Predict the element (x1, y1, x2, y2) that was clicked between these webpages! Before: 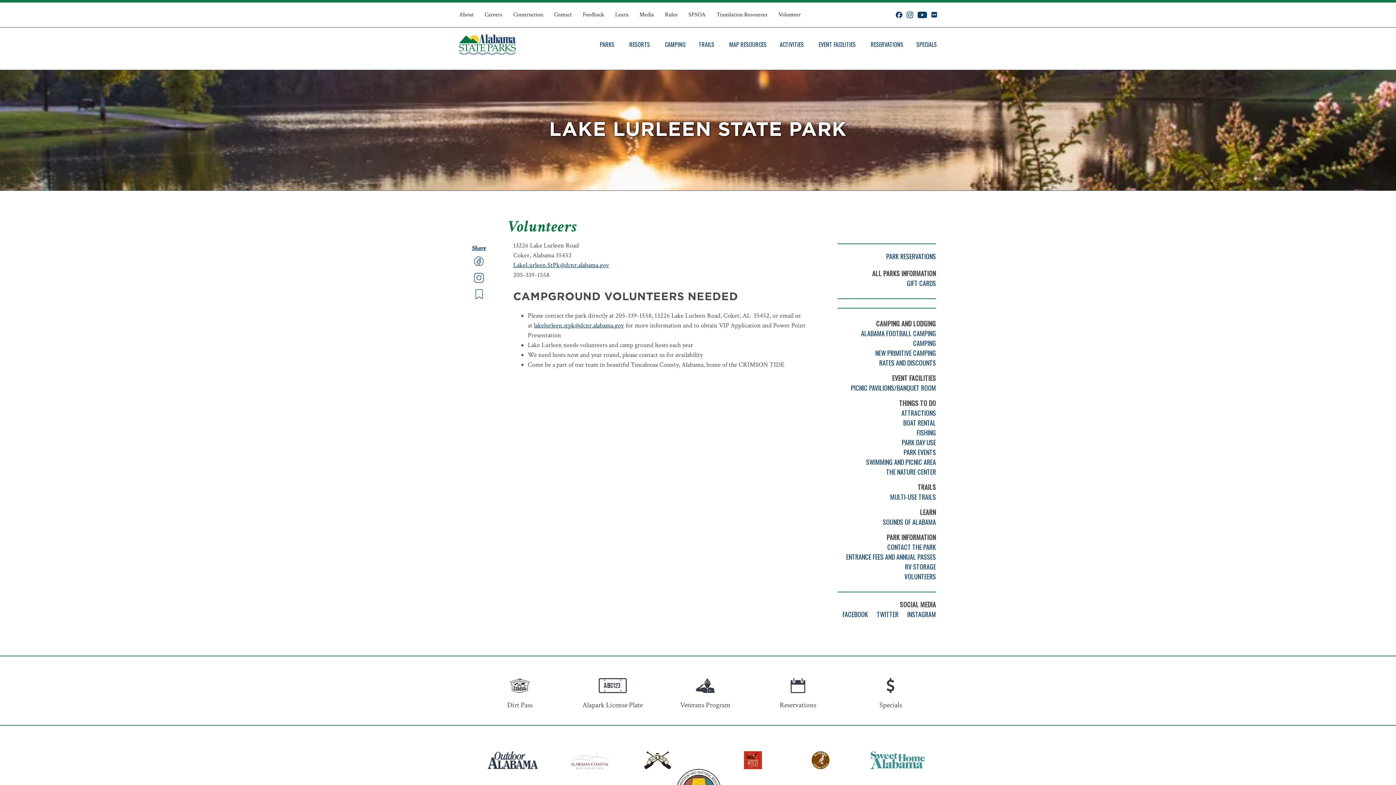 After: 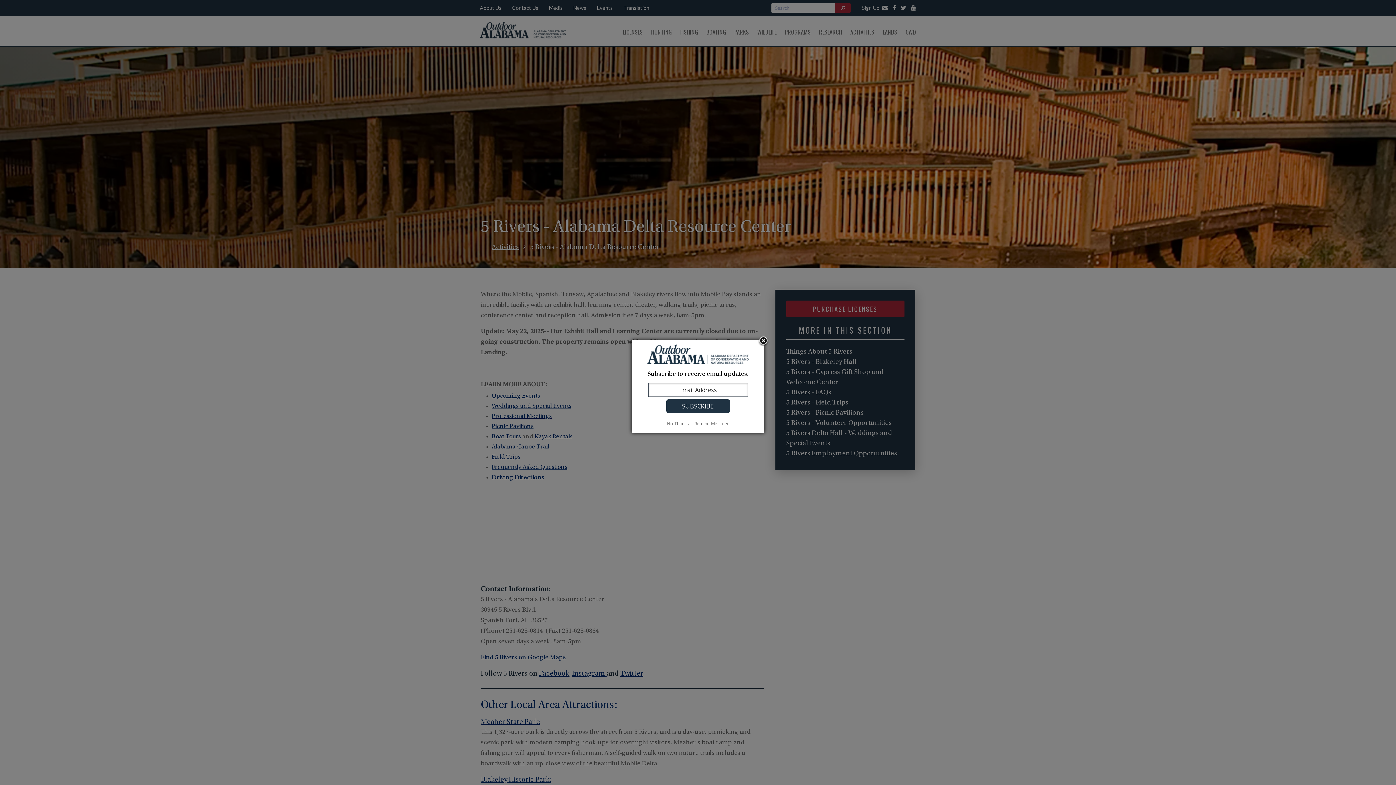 Action: bbox: (643, 763, 671, 772)